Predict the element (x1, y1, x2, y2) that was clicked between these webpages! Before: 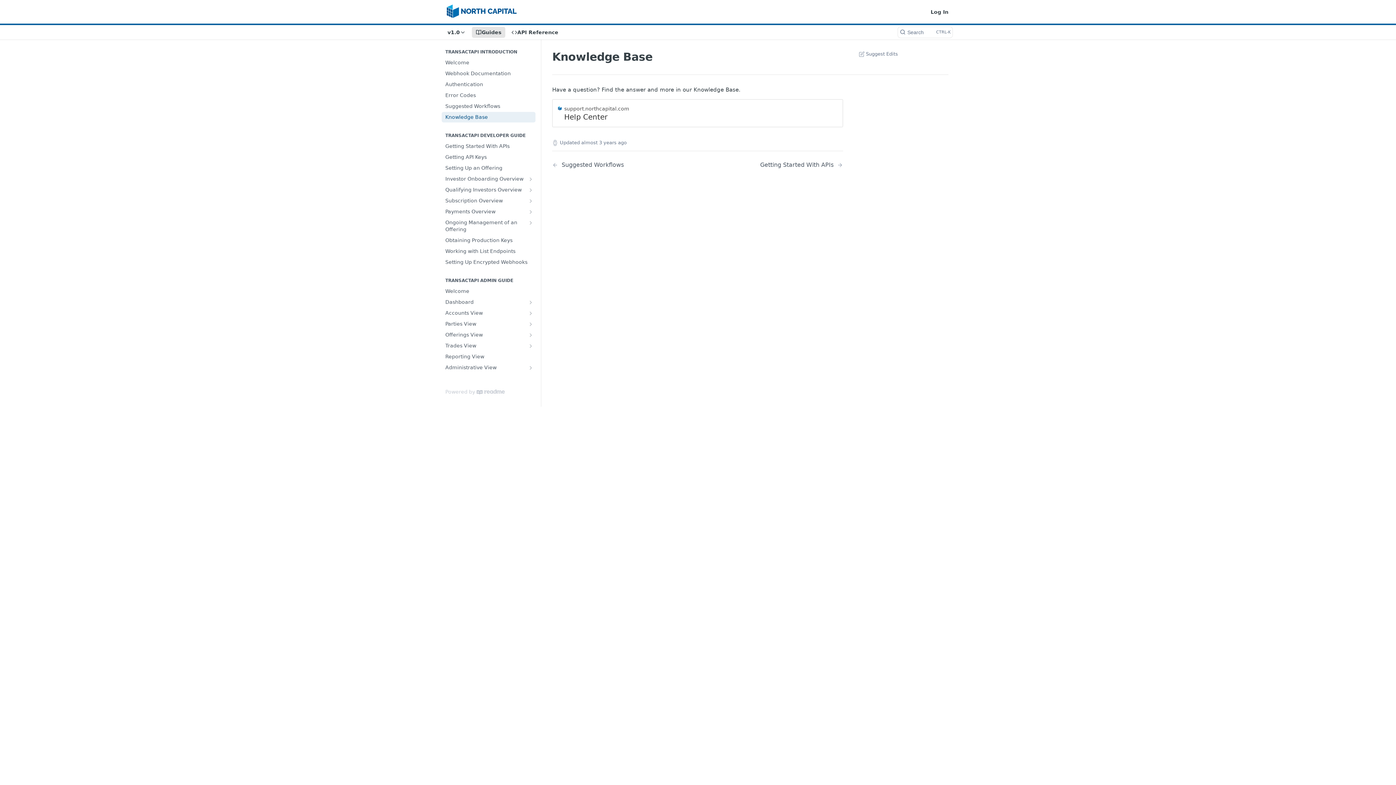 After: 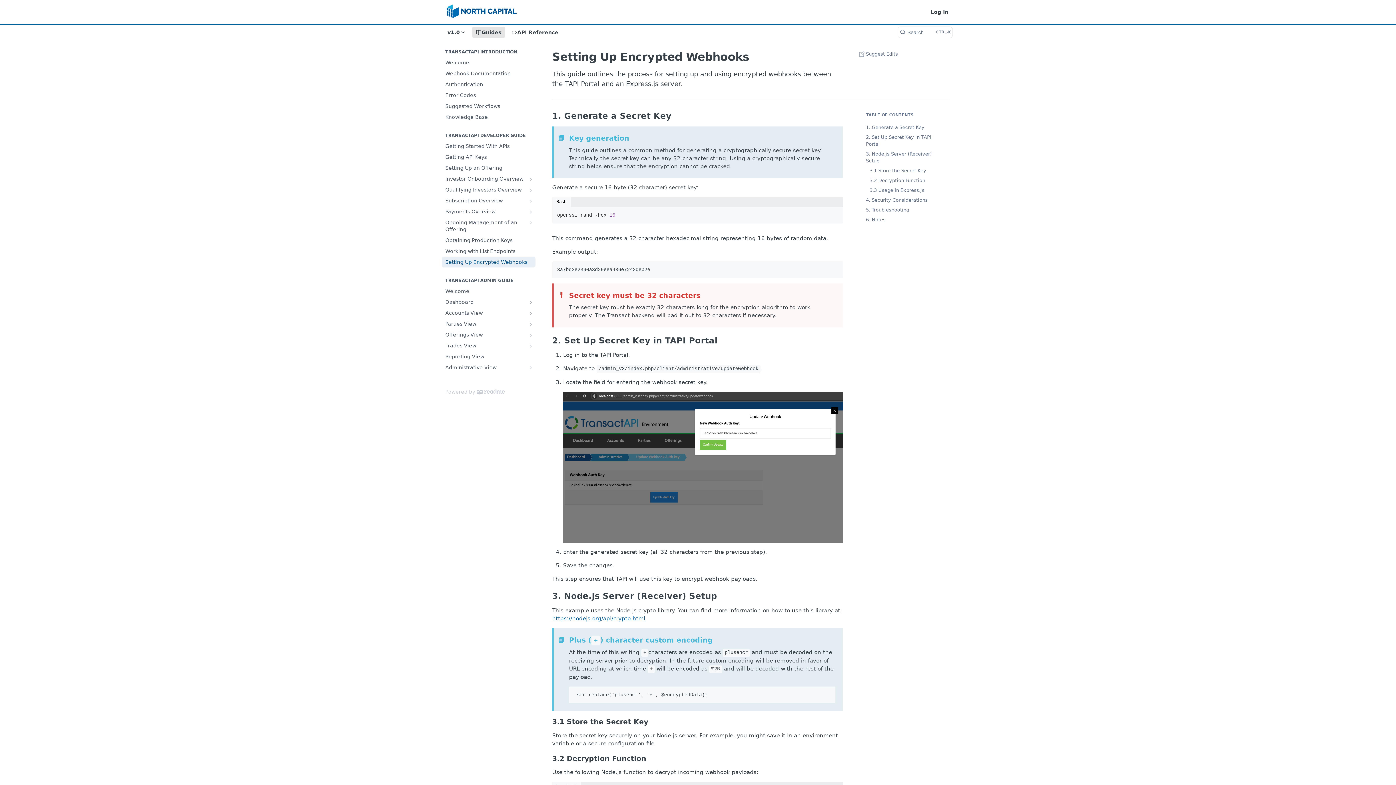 Action: bbox: (441, 257, 535, 267) label: Setting Up Encrypted Webhooks